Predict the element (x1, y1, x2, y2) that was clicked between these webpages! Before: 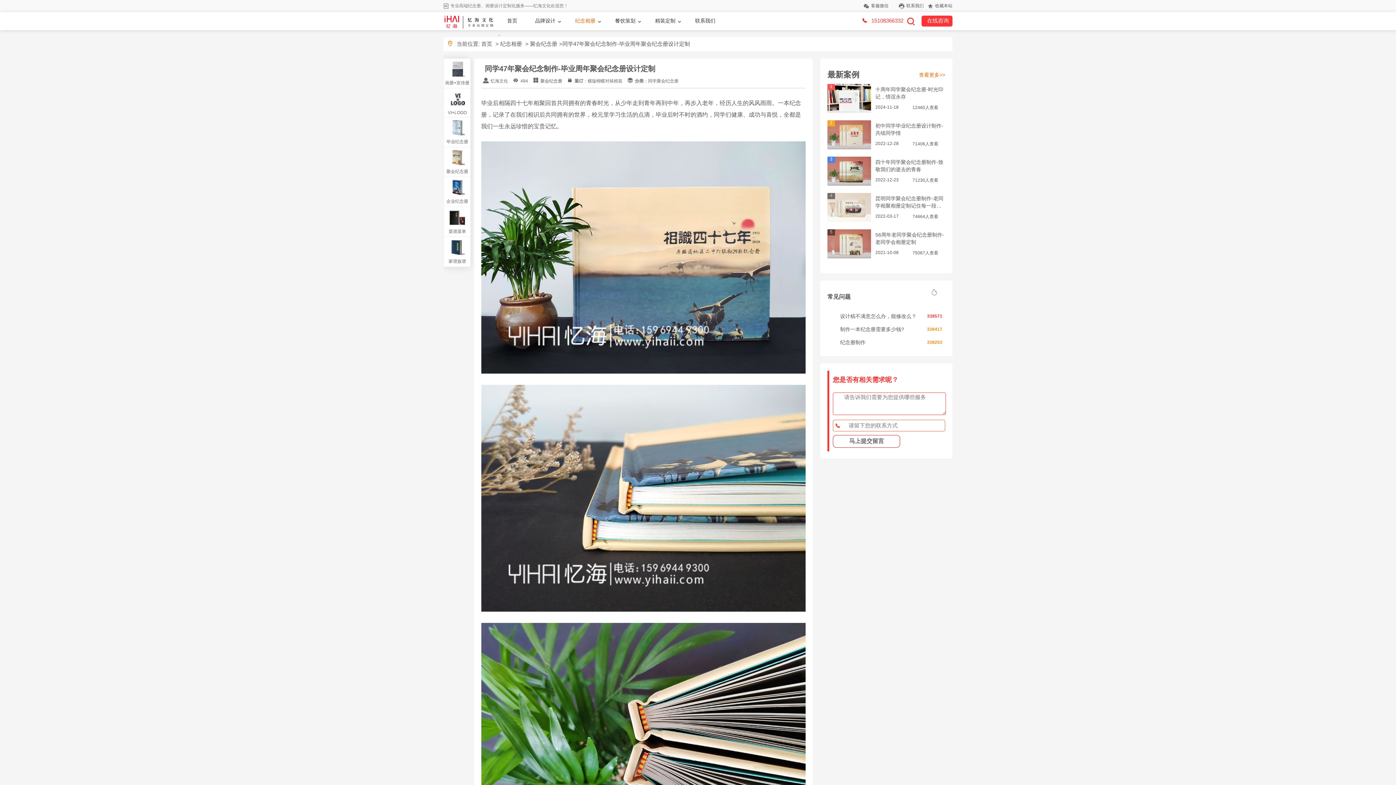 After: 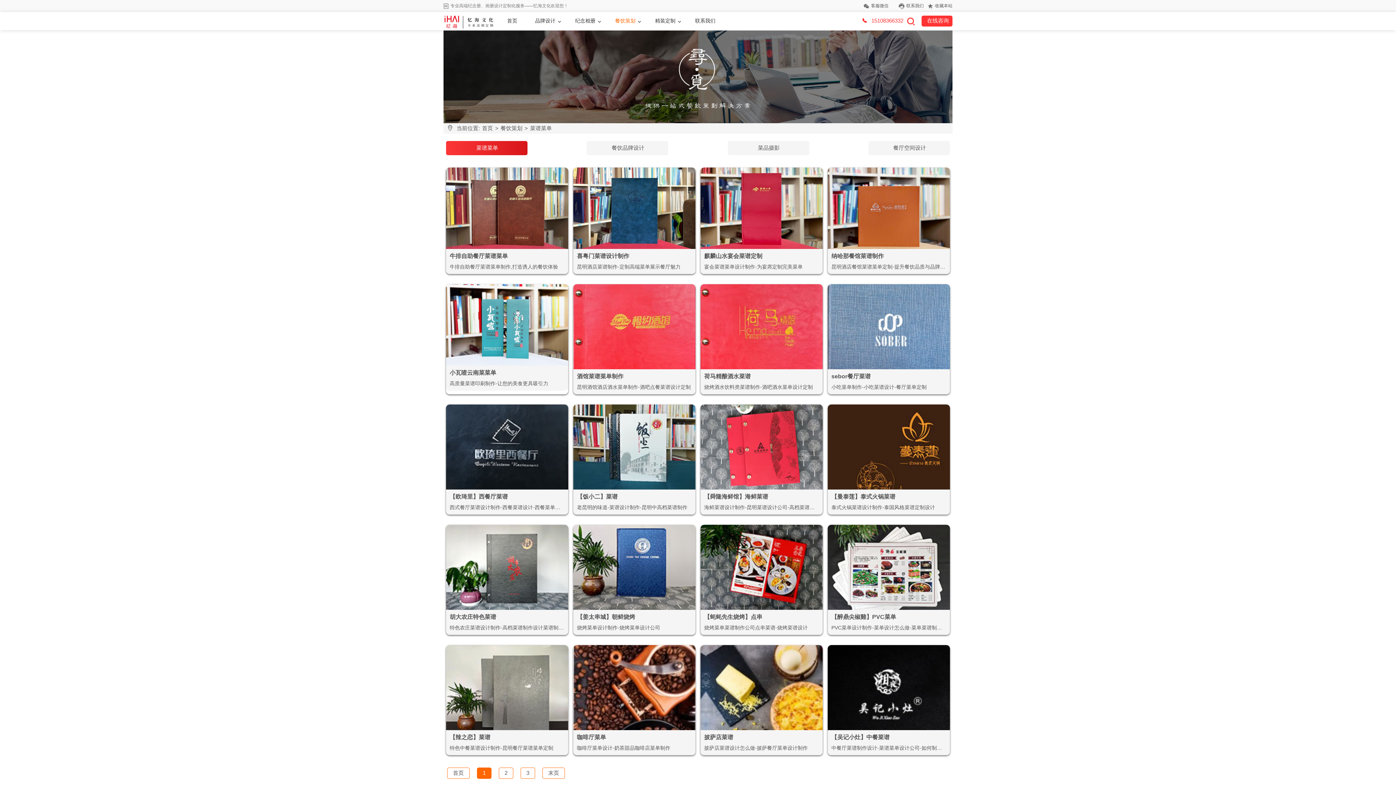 Action: bbox: (443, 207, 471, 237) label: 菜谱菜单